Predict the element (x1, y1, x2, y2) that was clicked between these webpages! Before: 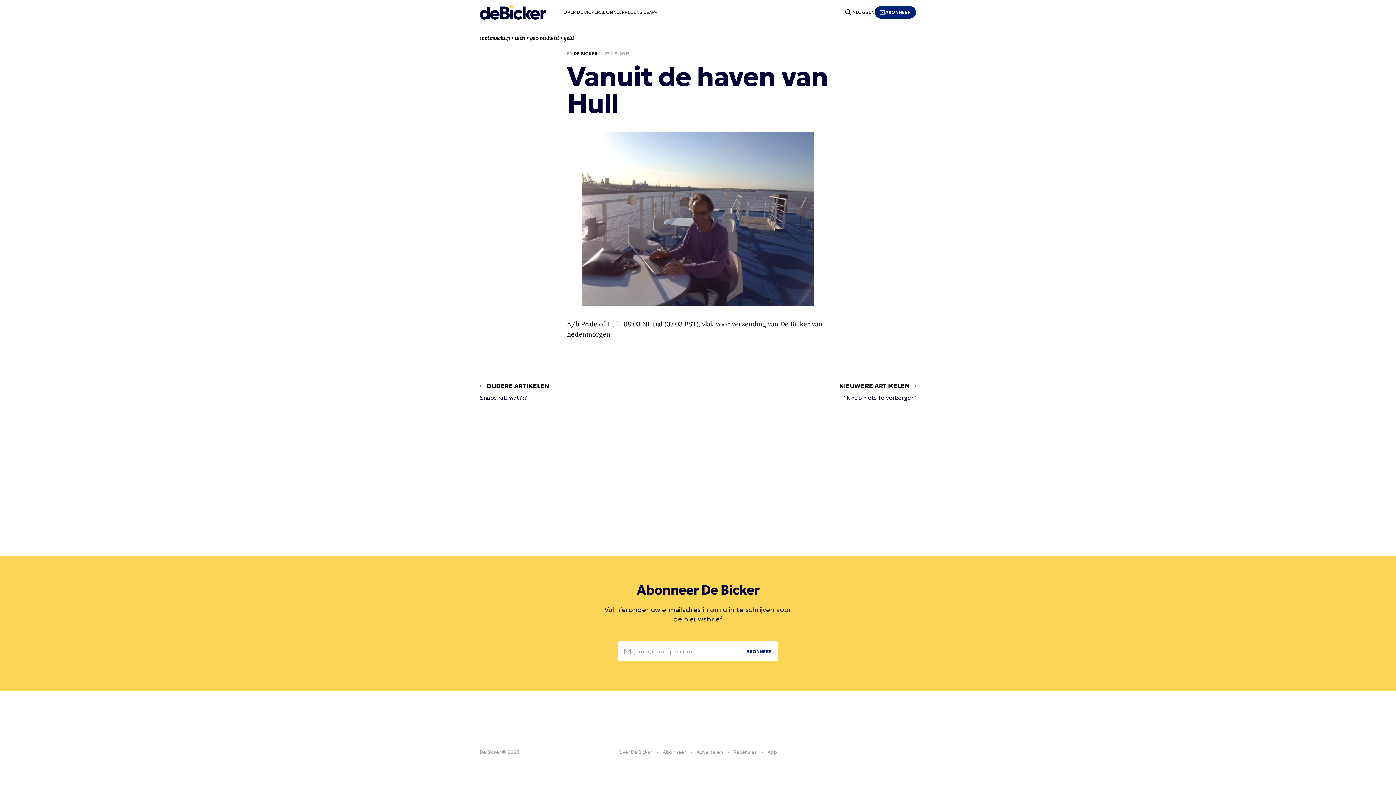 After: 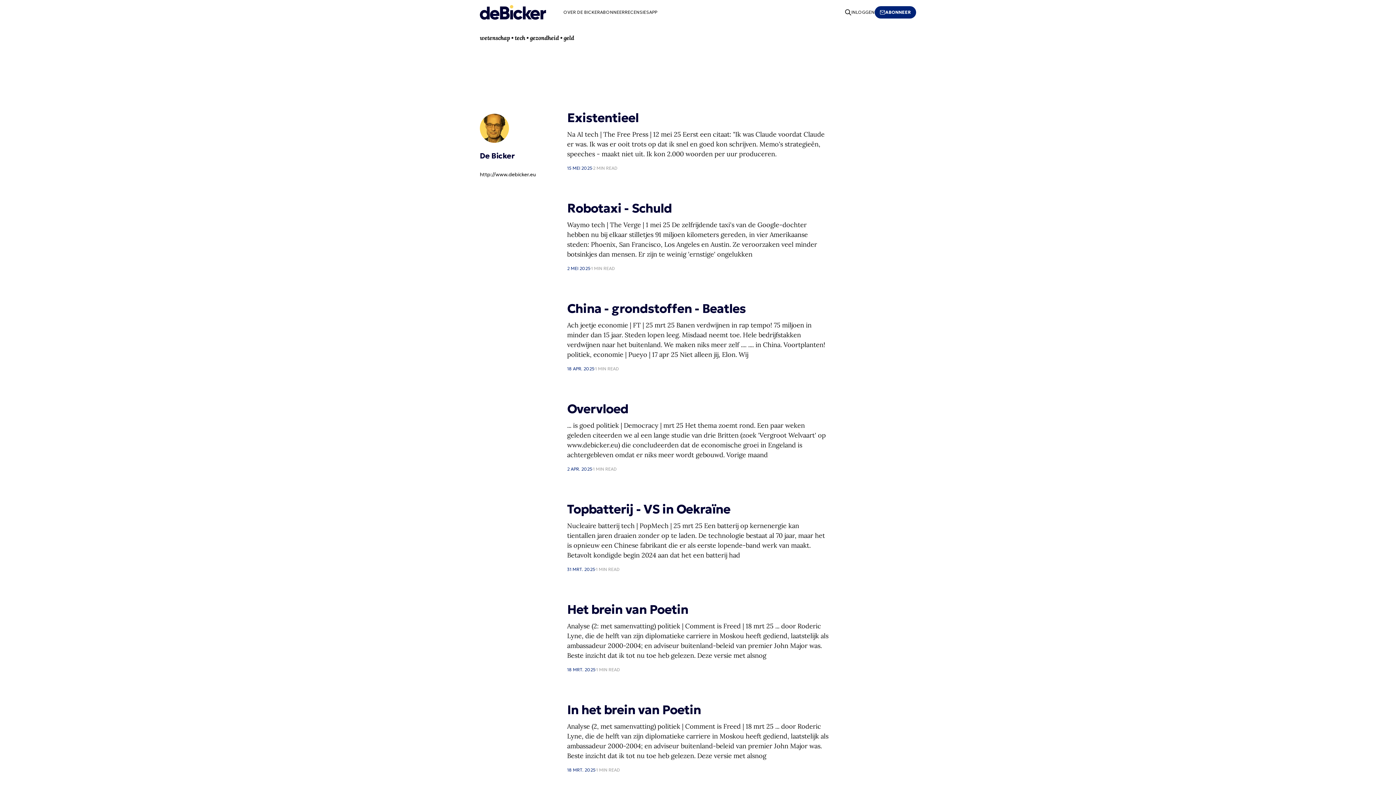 Action: bbox: (573, 50, 598, 56) label: DE BICKER